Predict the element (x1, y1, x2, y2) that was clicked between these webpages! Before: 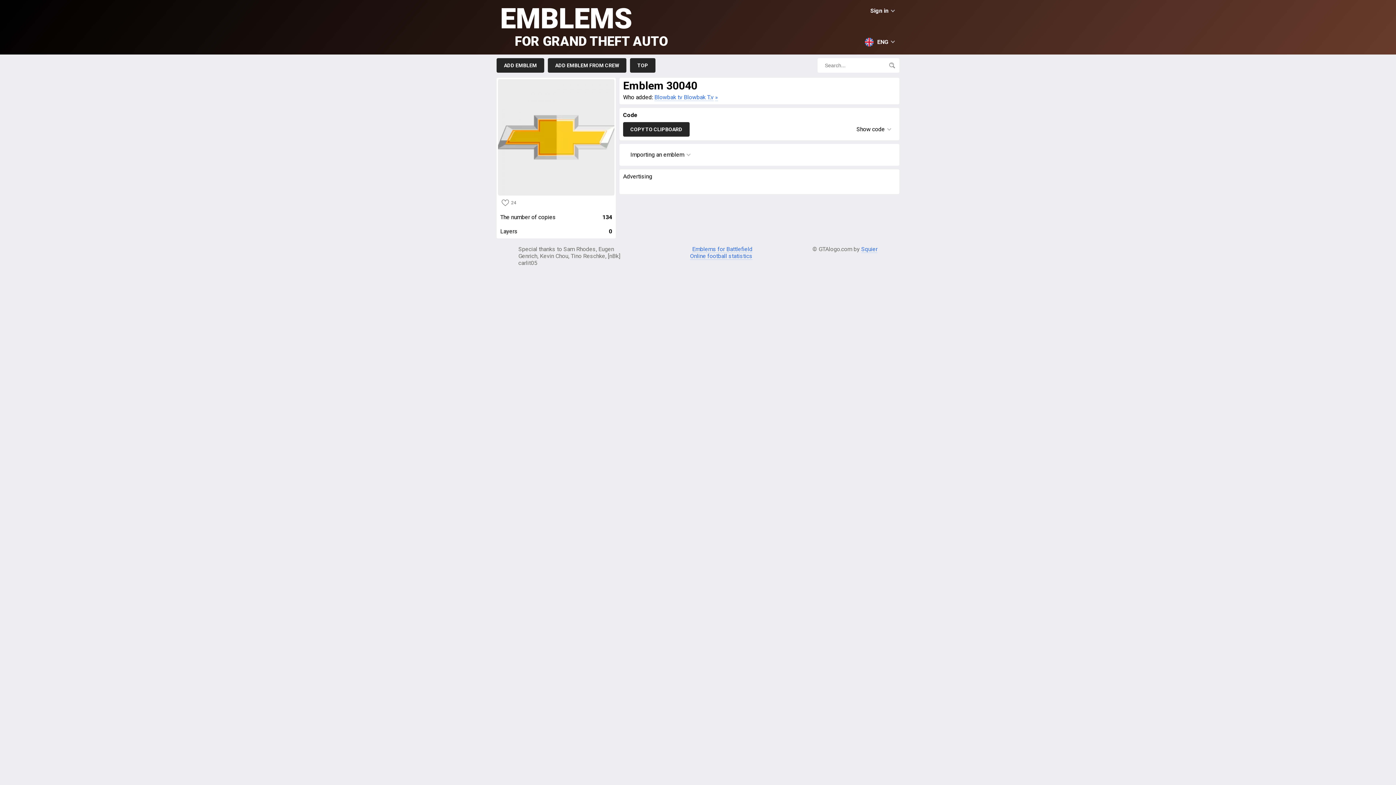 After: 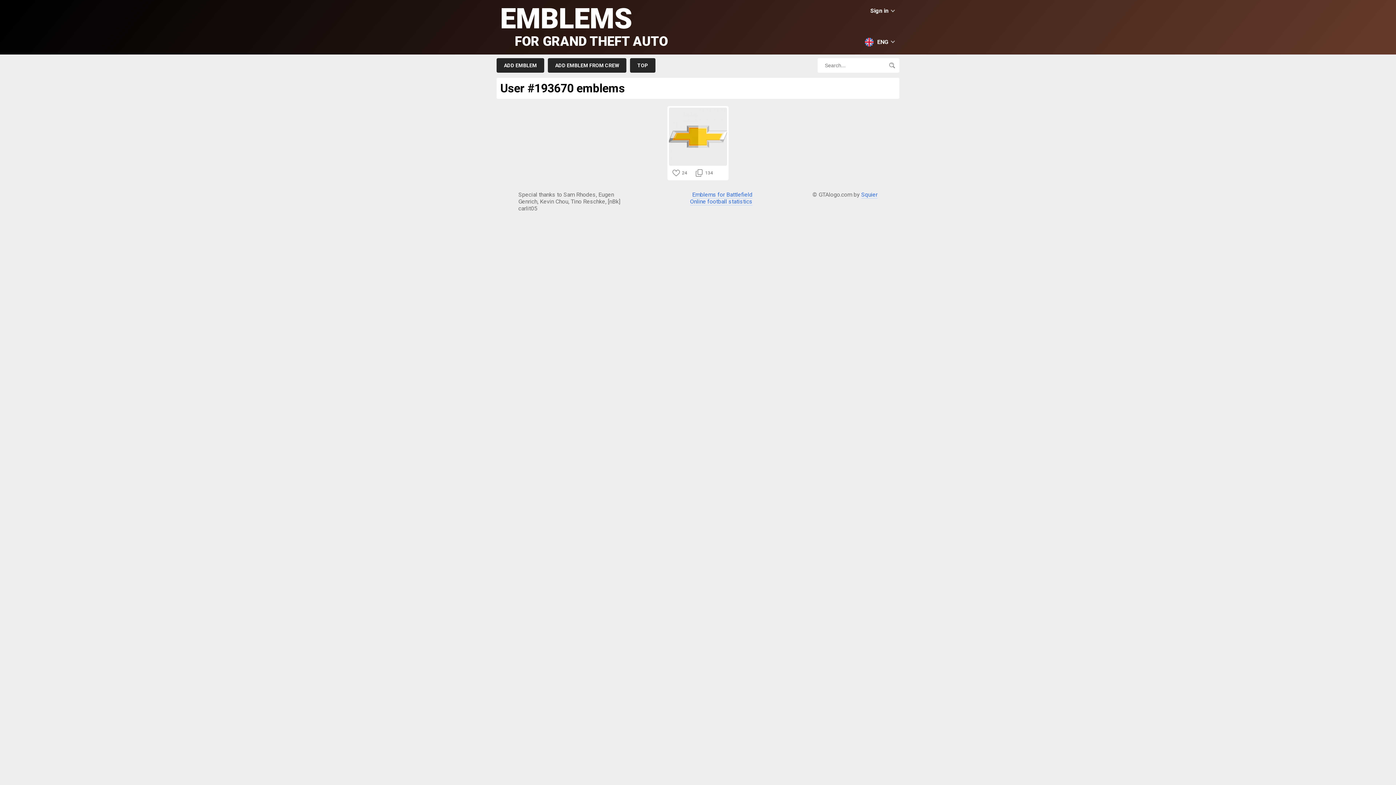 Action: label: Blowbak tv Blowbak T.v bbox: (654, 93, 713, 101)